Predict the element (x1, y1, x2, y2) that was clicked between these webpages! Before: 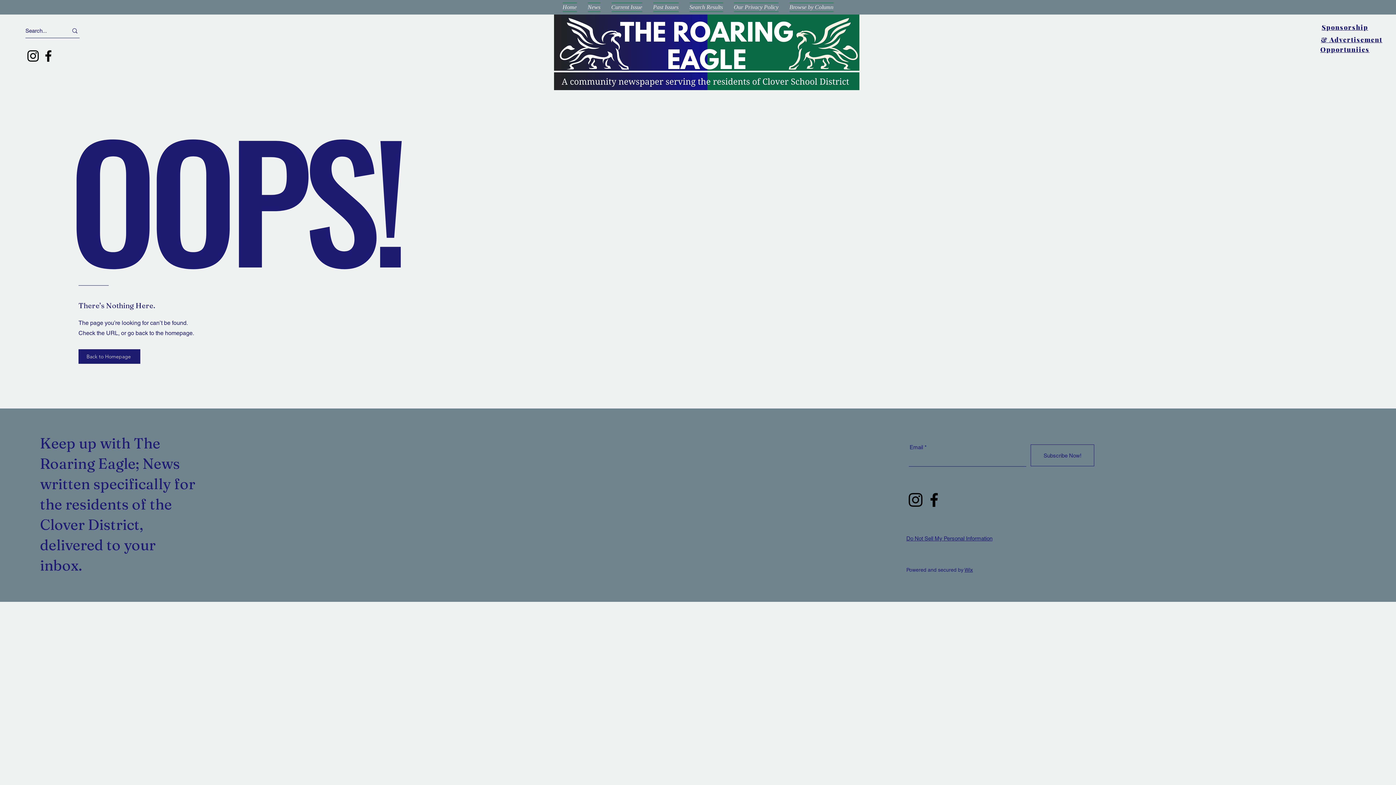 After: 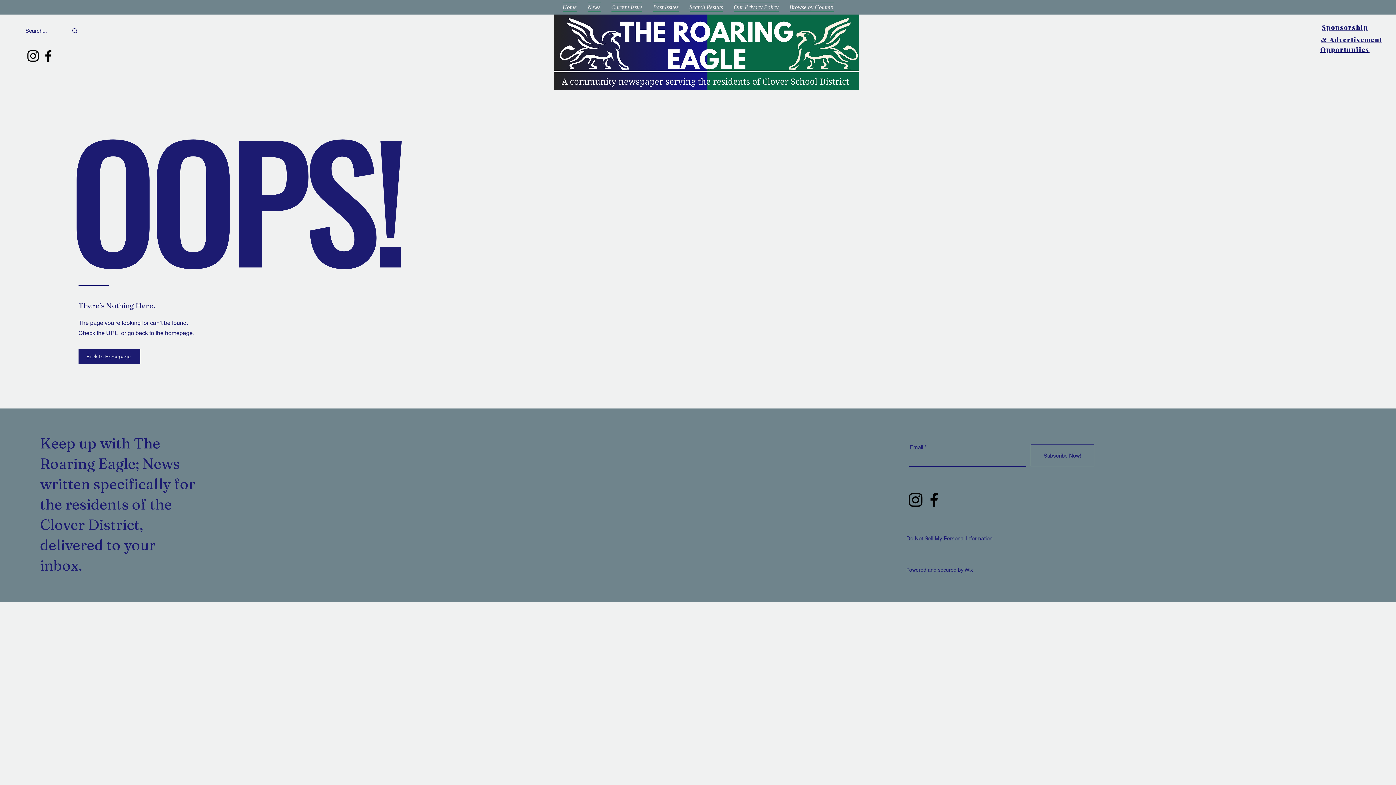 Action: label: & Advertisement bbox: (1318, 17, 1385, 61)